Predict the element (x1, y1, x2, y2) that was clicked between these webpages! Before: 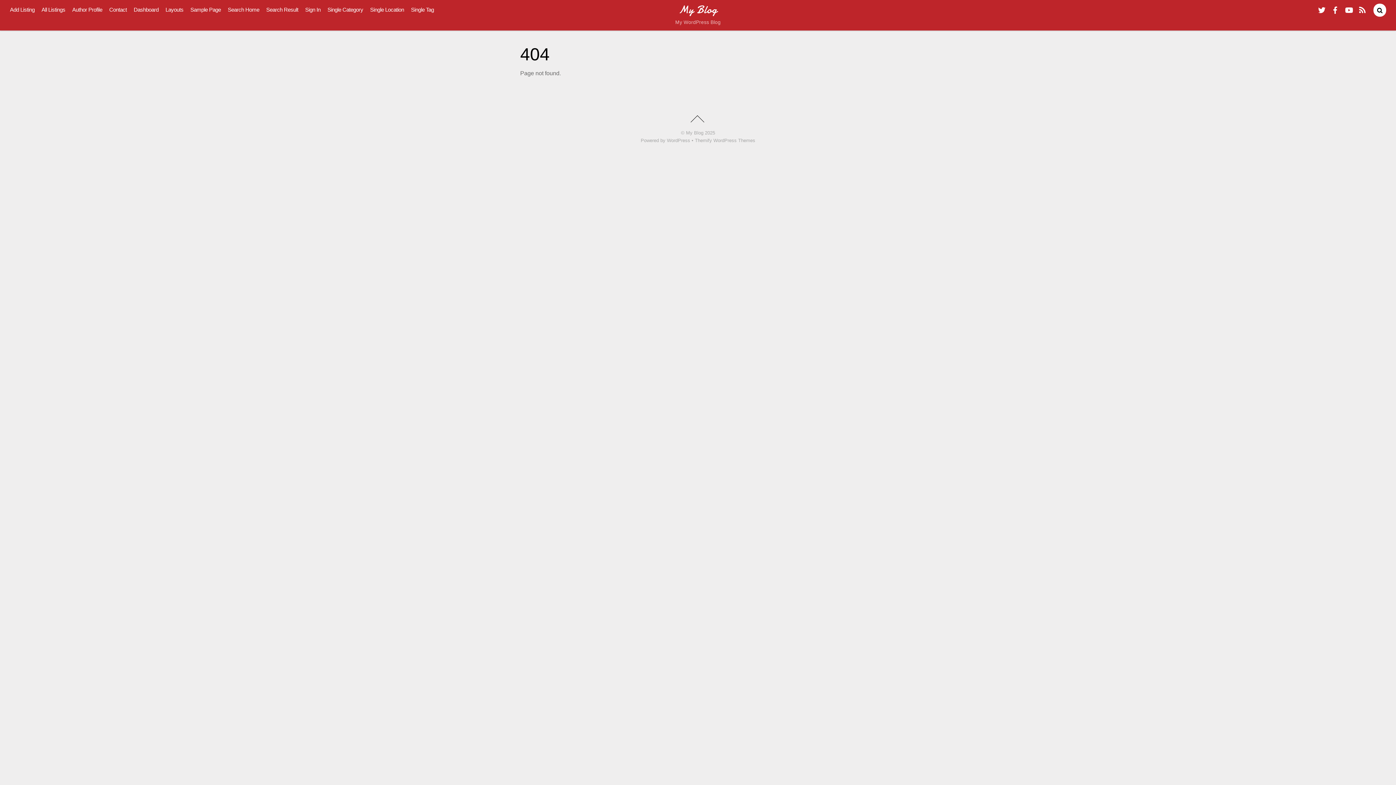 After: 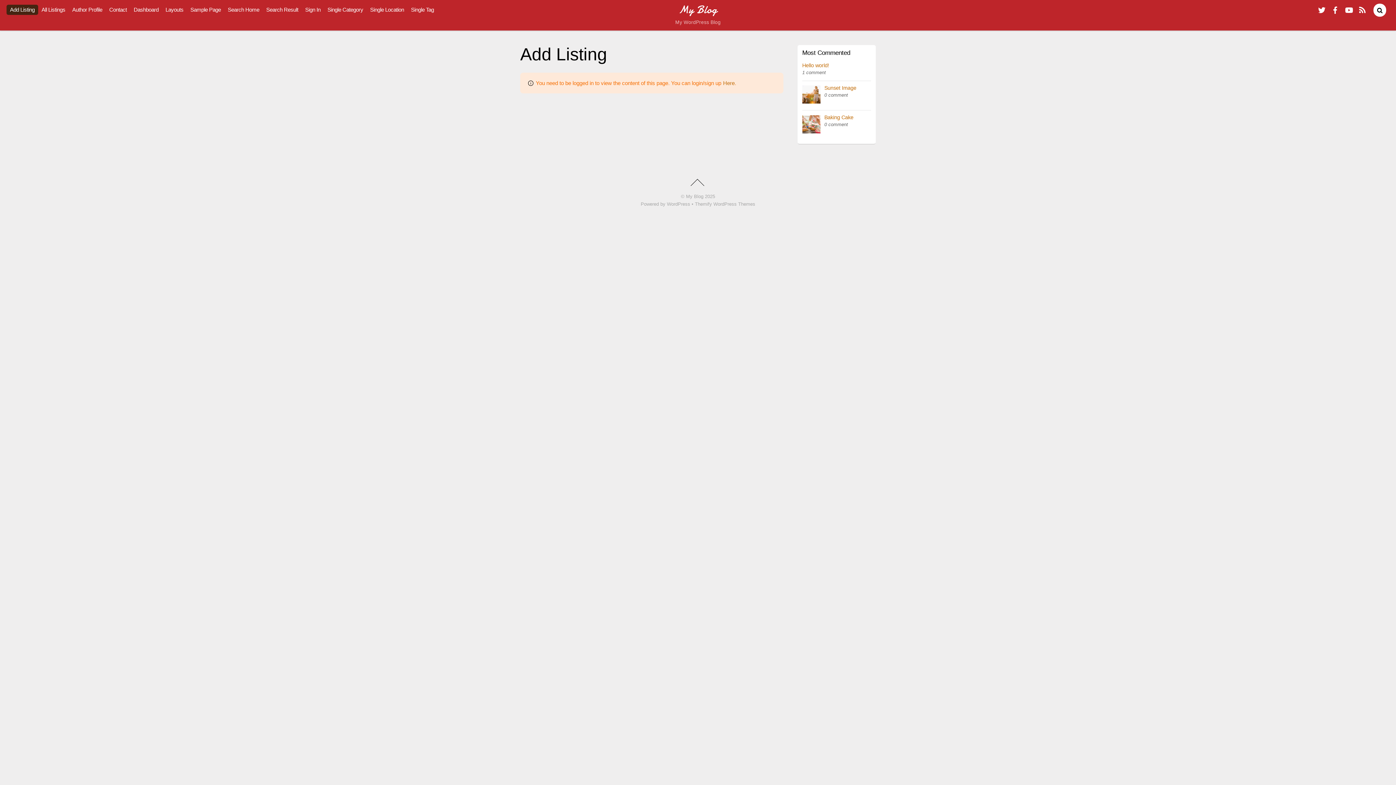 Action: label: Add Listing bbox: (6, 4, 38, 14)